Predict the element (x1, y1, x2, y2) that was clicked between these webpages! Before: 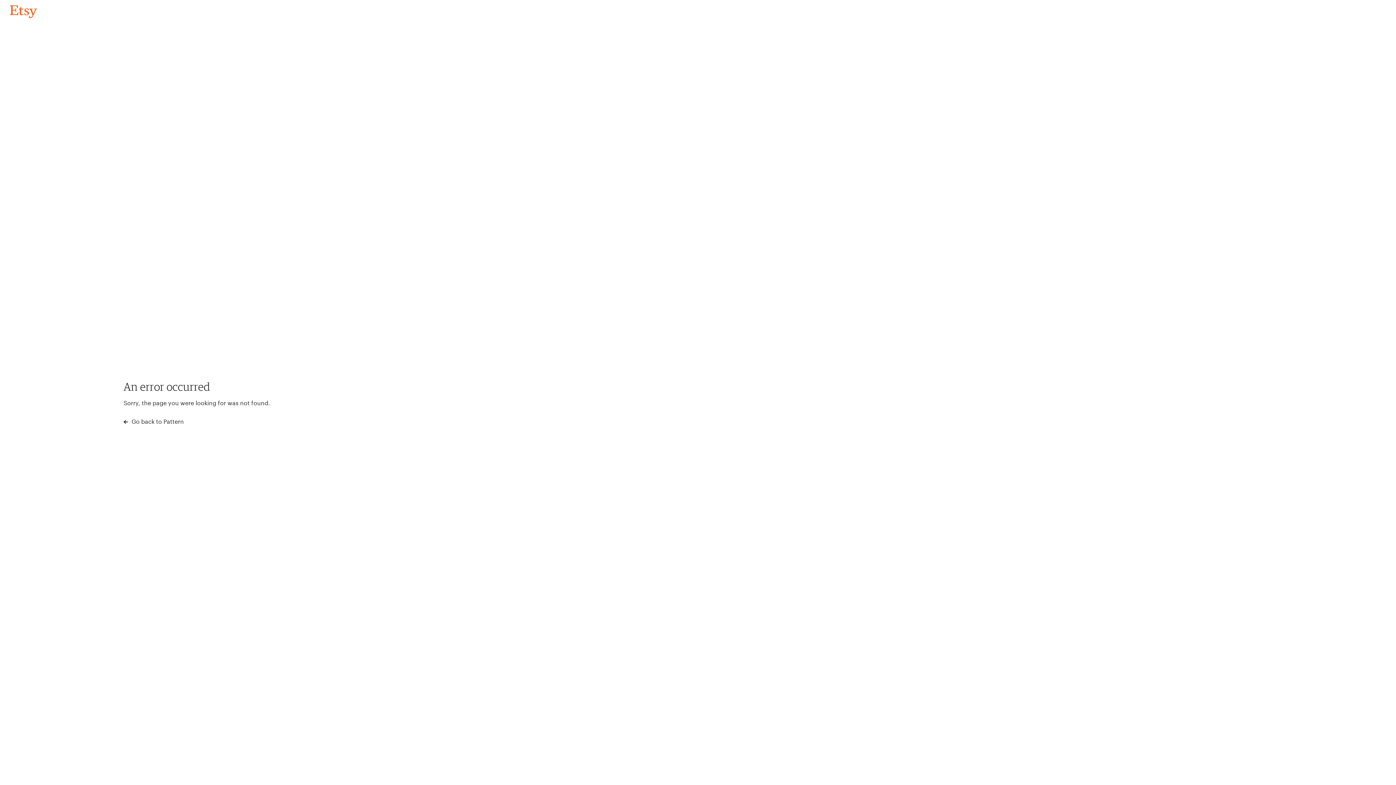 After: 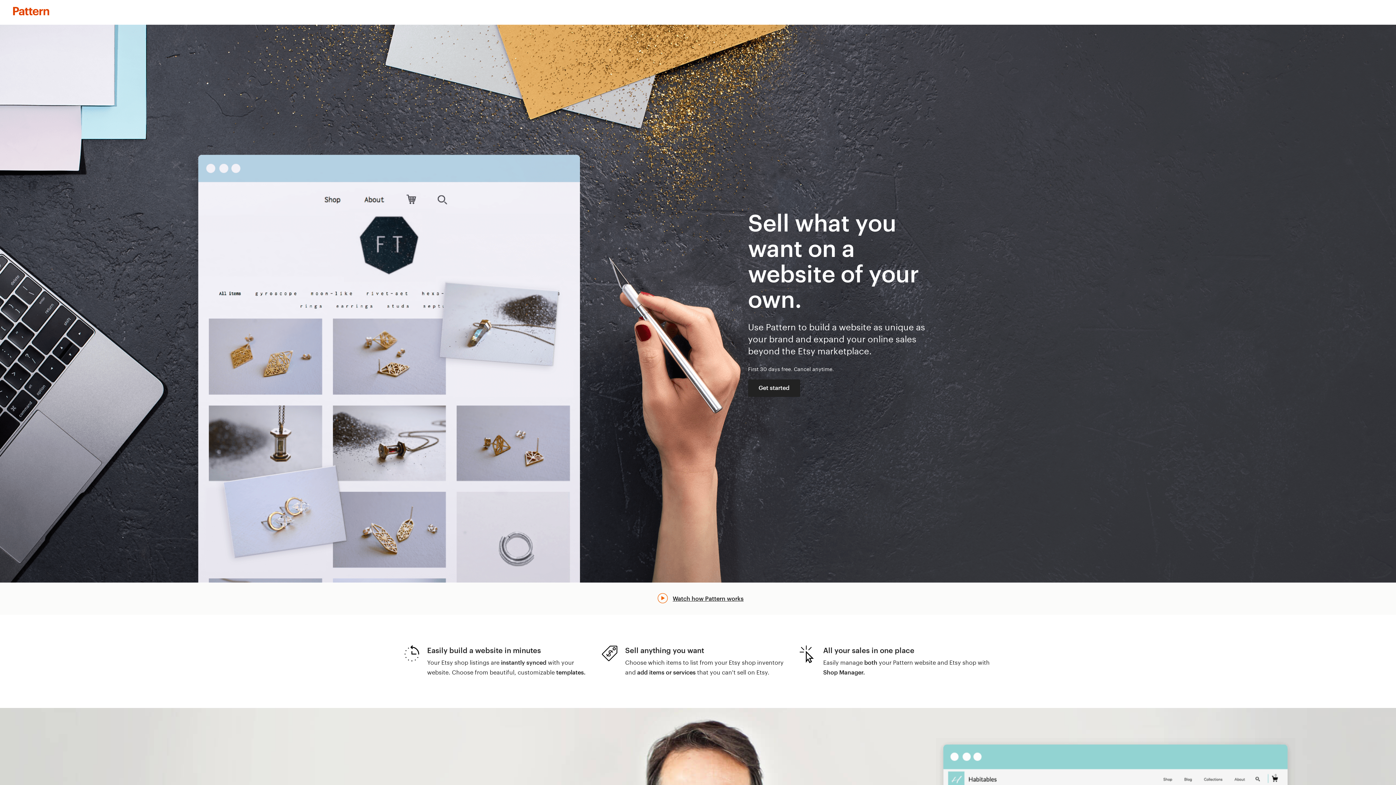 Action: label:  Go back to Pattern bbox: (123, 417, 183, 426)